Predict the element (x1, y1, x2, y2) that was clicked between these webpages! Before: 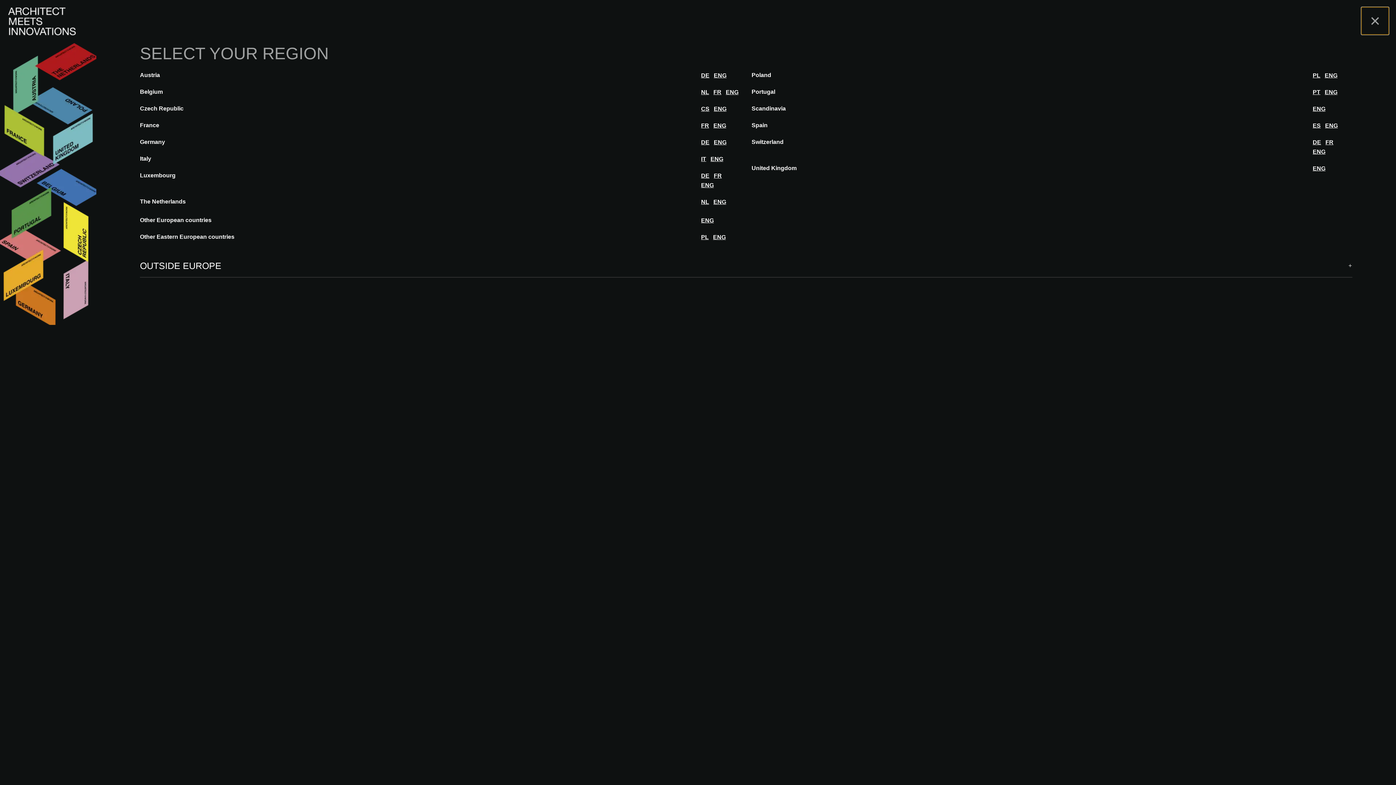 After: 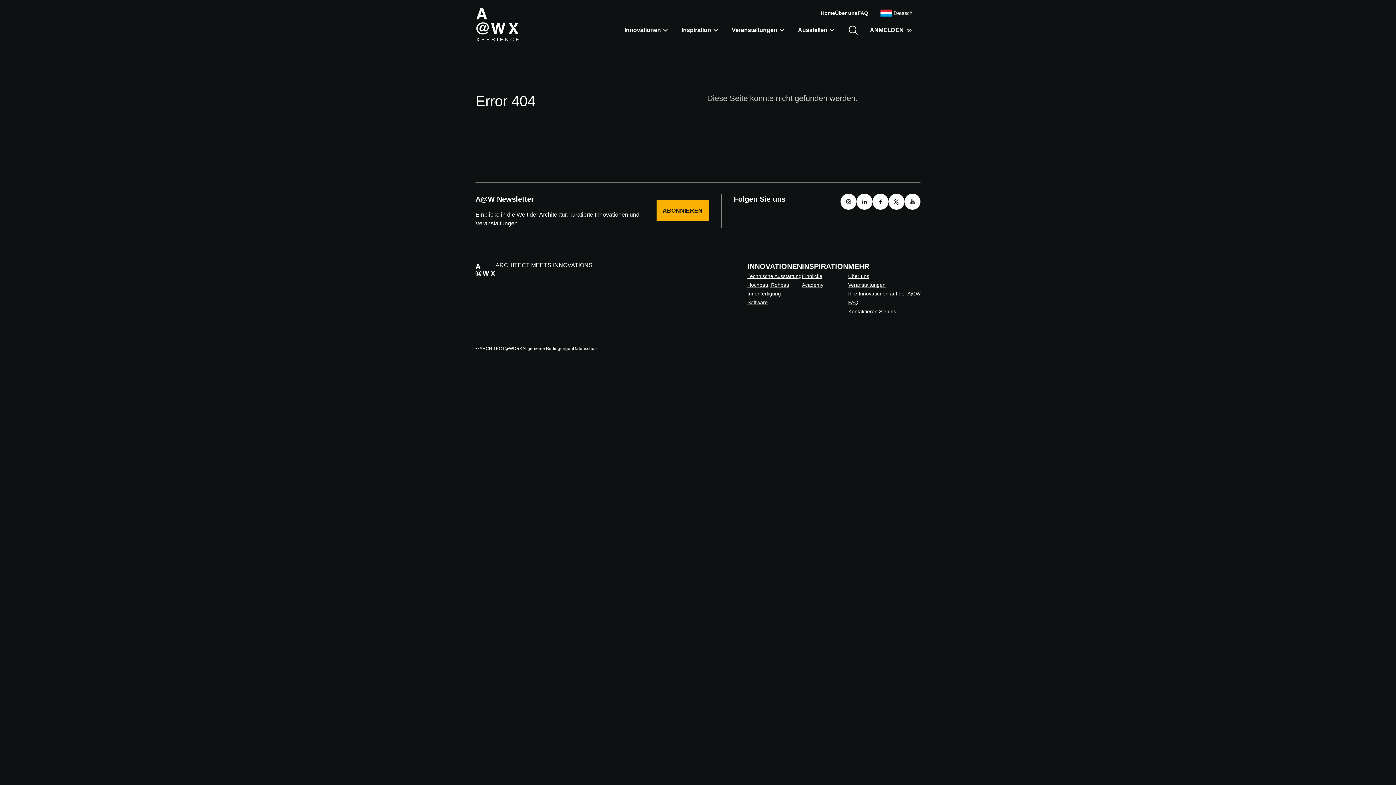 Action: label: language de of region lu bbox: (699, 171, 711, 180)